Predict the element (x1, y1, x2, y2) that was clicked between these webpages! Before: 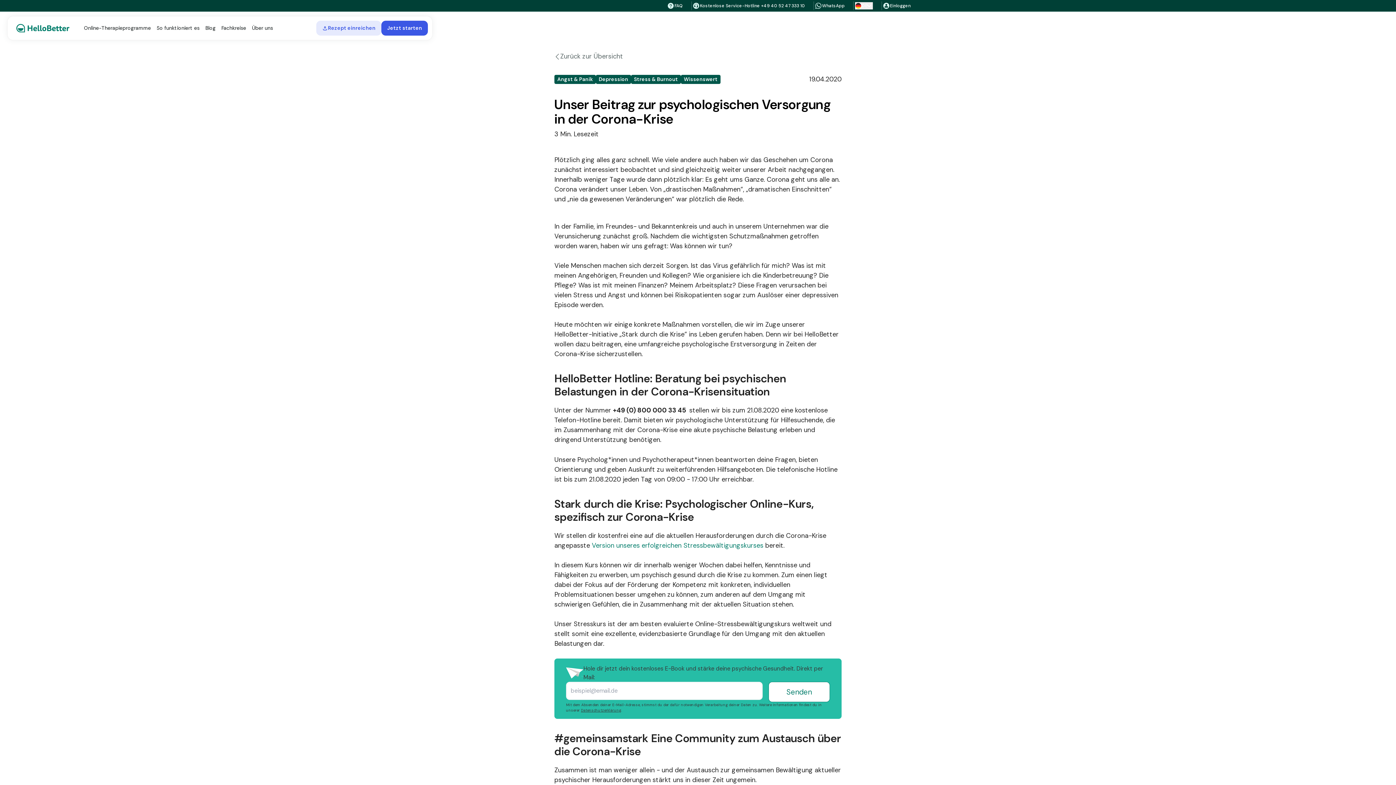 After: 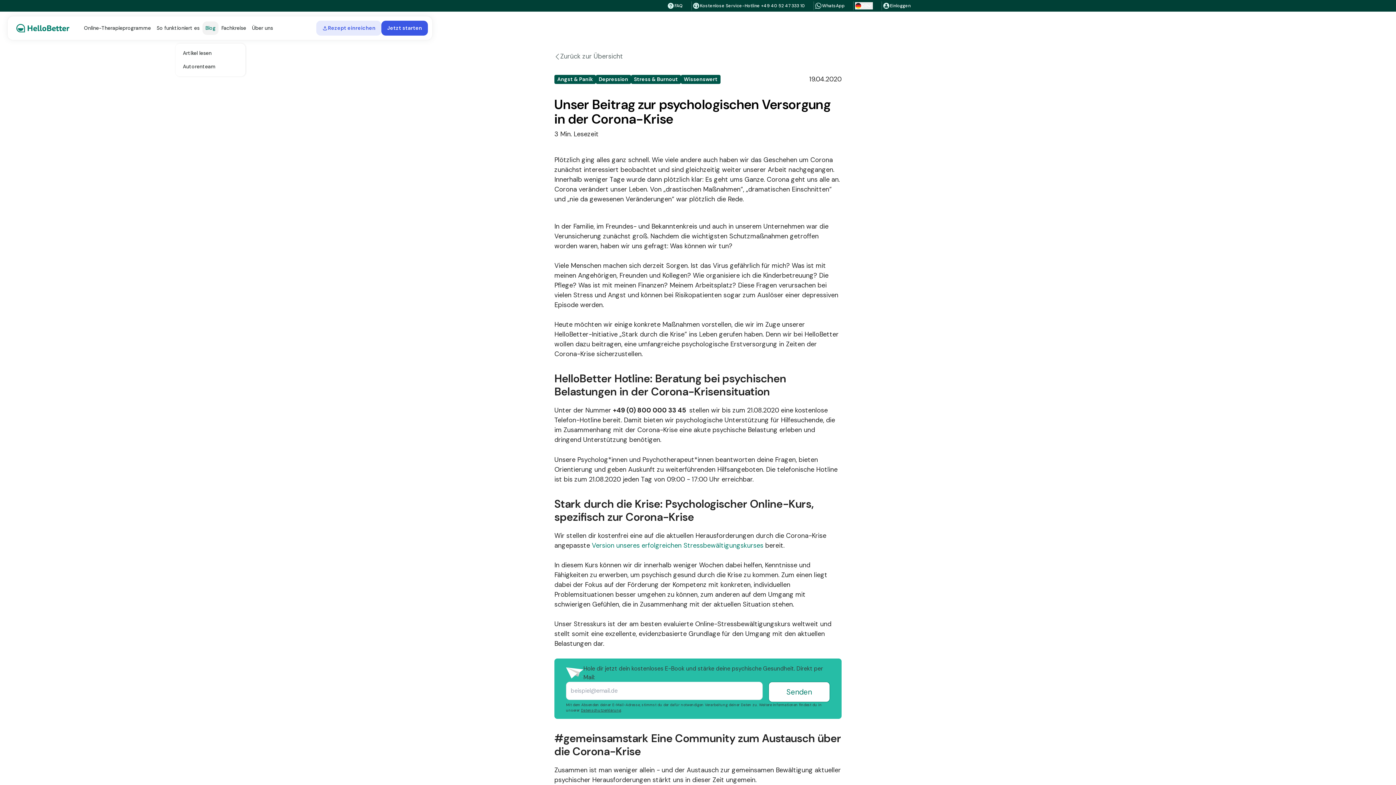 Action: label: Blog bbox: (202, 21, 218, 34)